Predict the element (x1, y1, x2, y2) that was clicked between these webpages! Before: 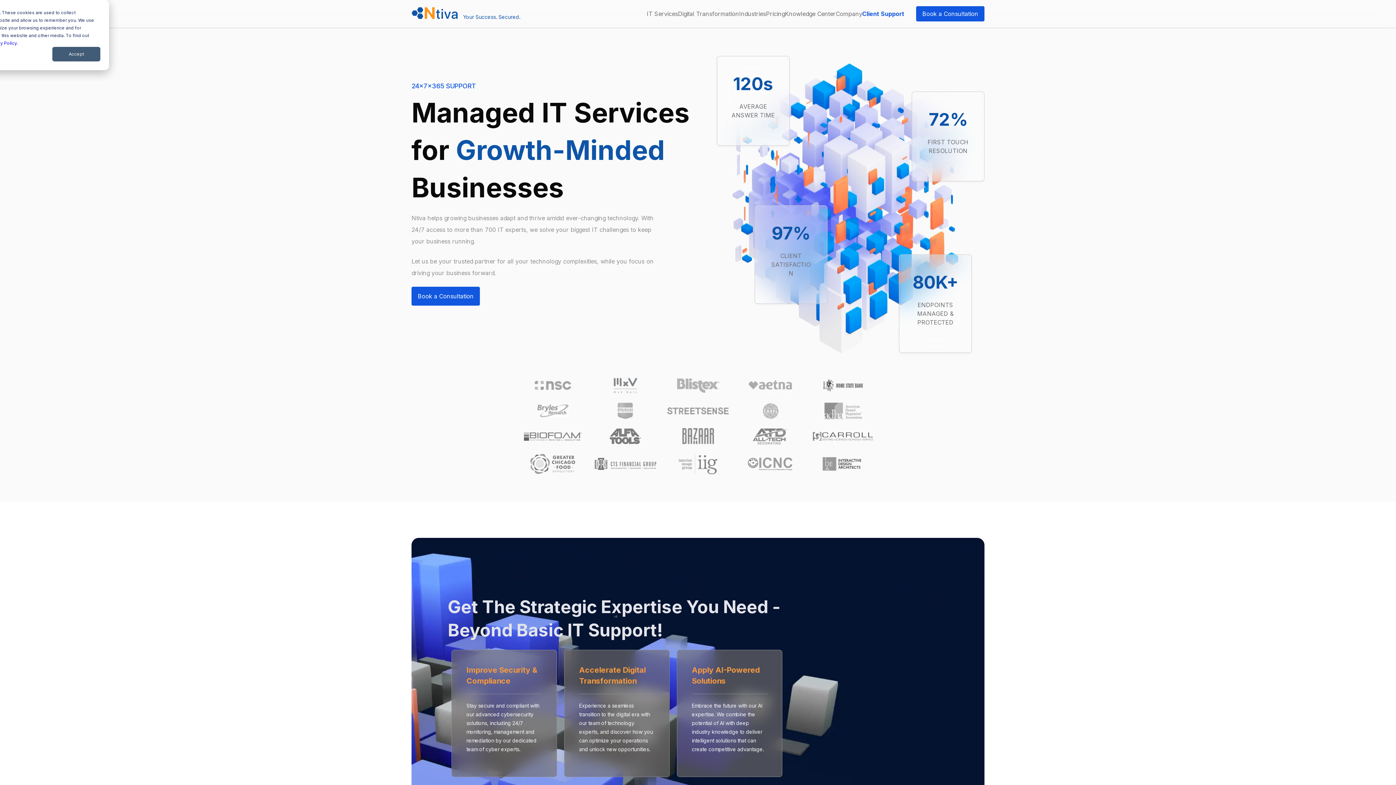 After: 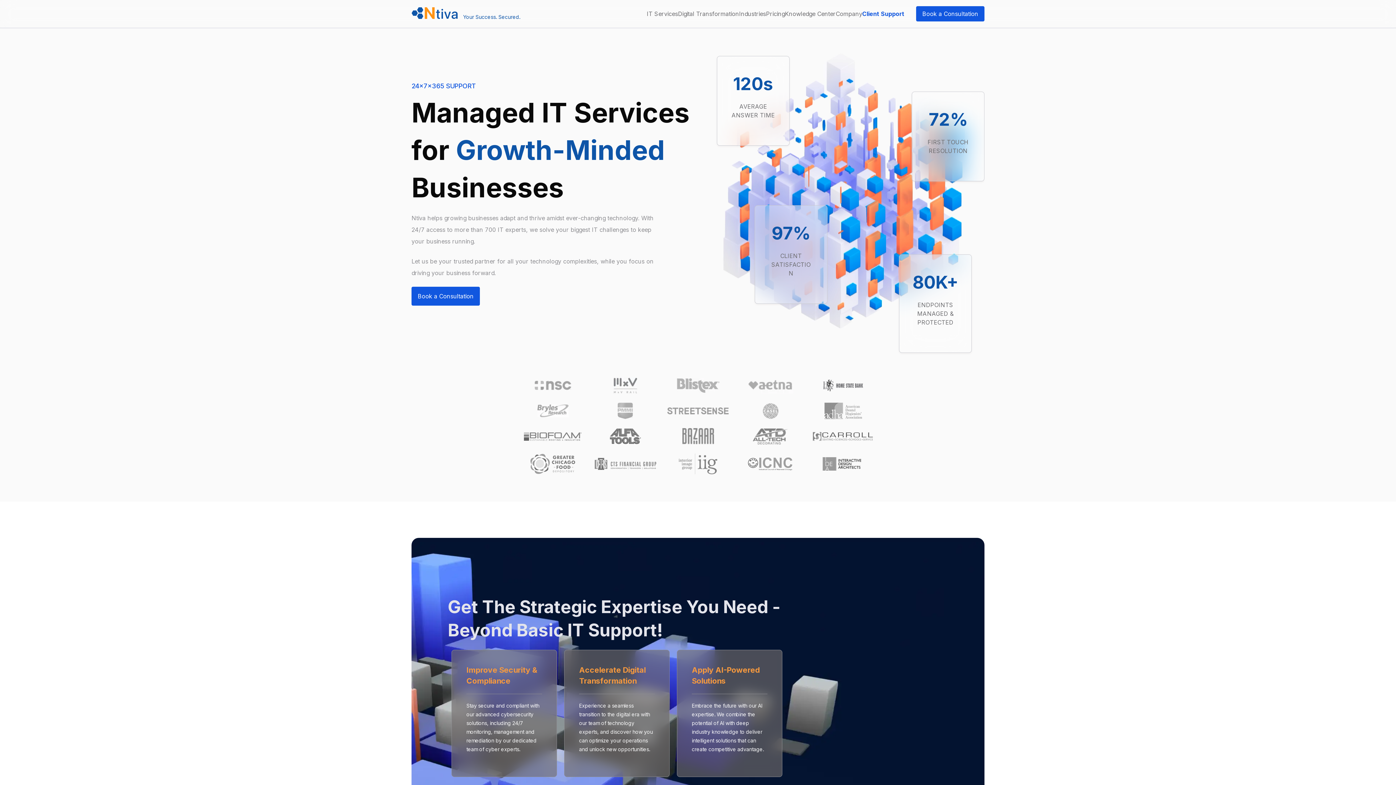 Action: bbox: (52, 46, 100, 61) label: Accept